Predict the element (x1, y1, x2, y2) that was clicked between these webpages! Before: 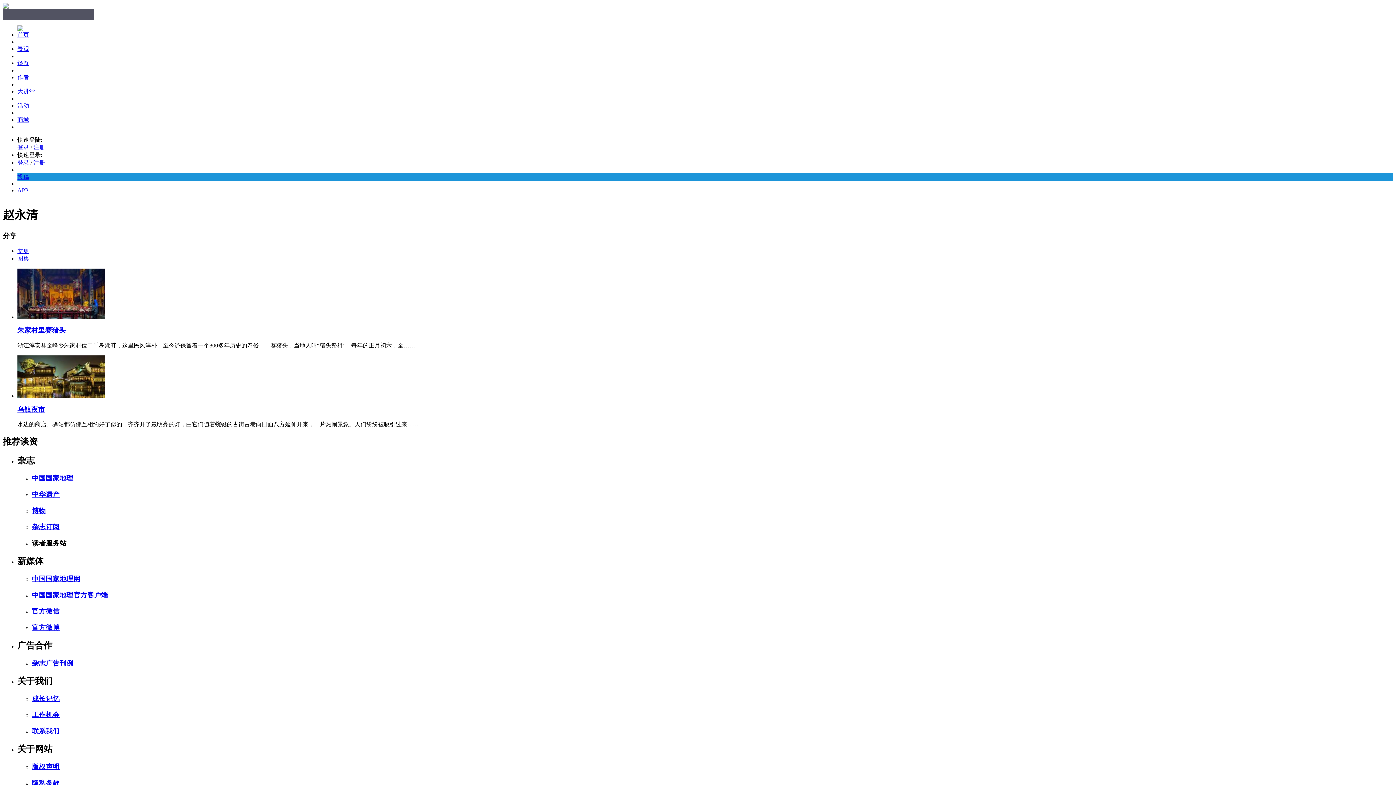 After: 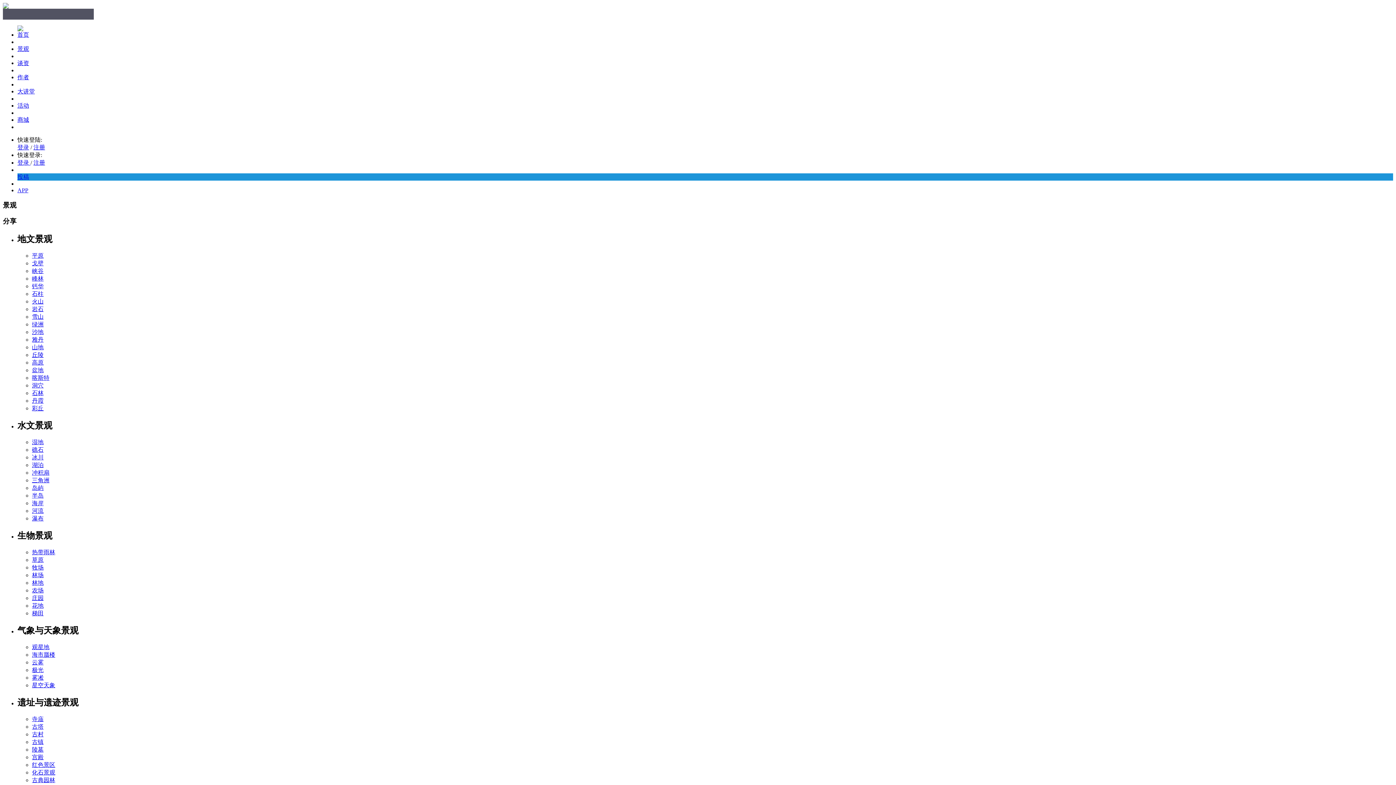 Action: label: 景观 bbox: (17, 45, 29, 52)